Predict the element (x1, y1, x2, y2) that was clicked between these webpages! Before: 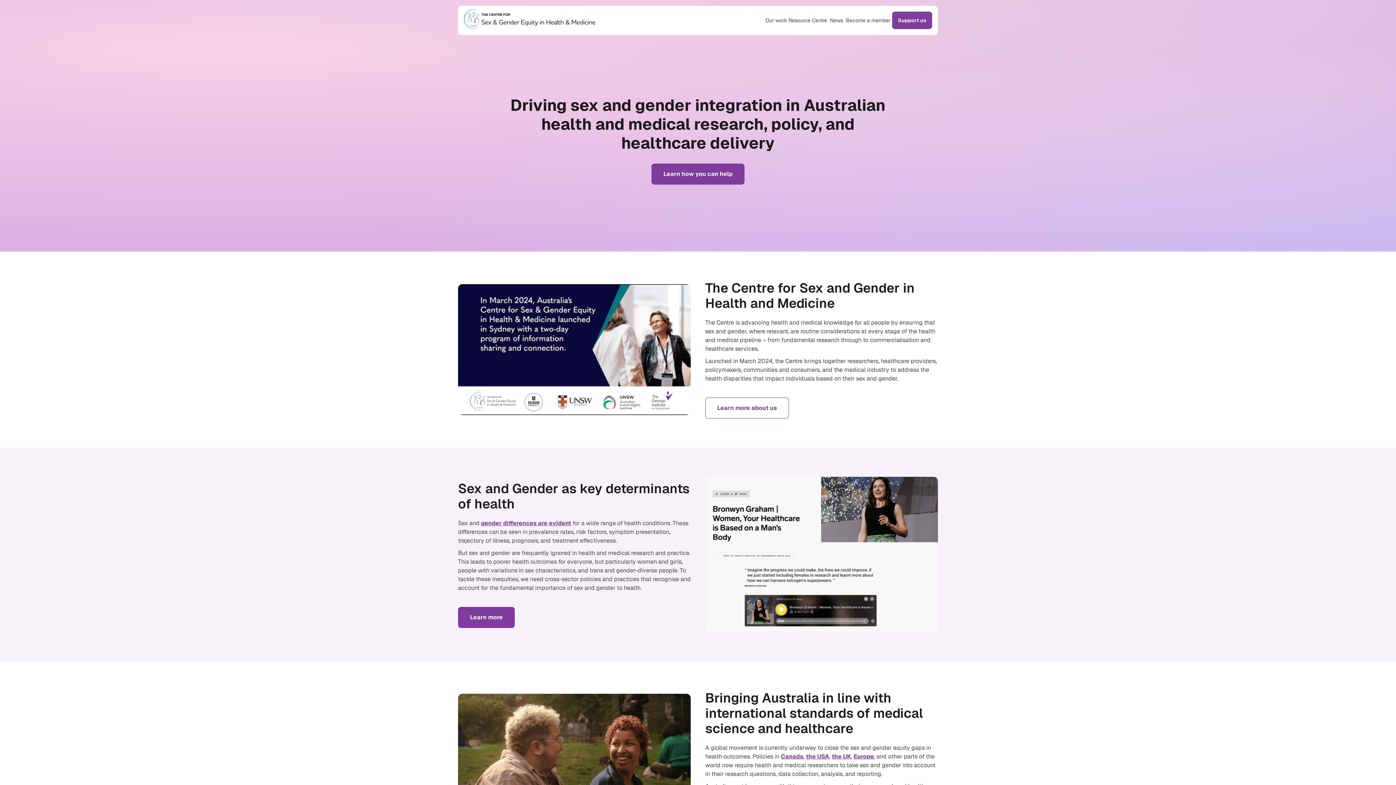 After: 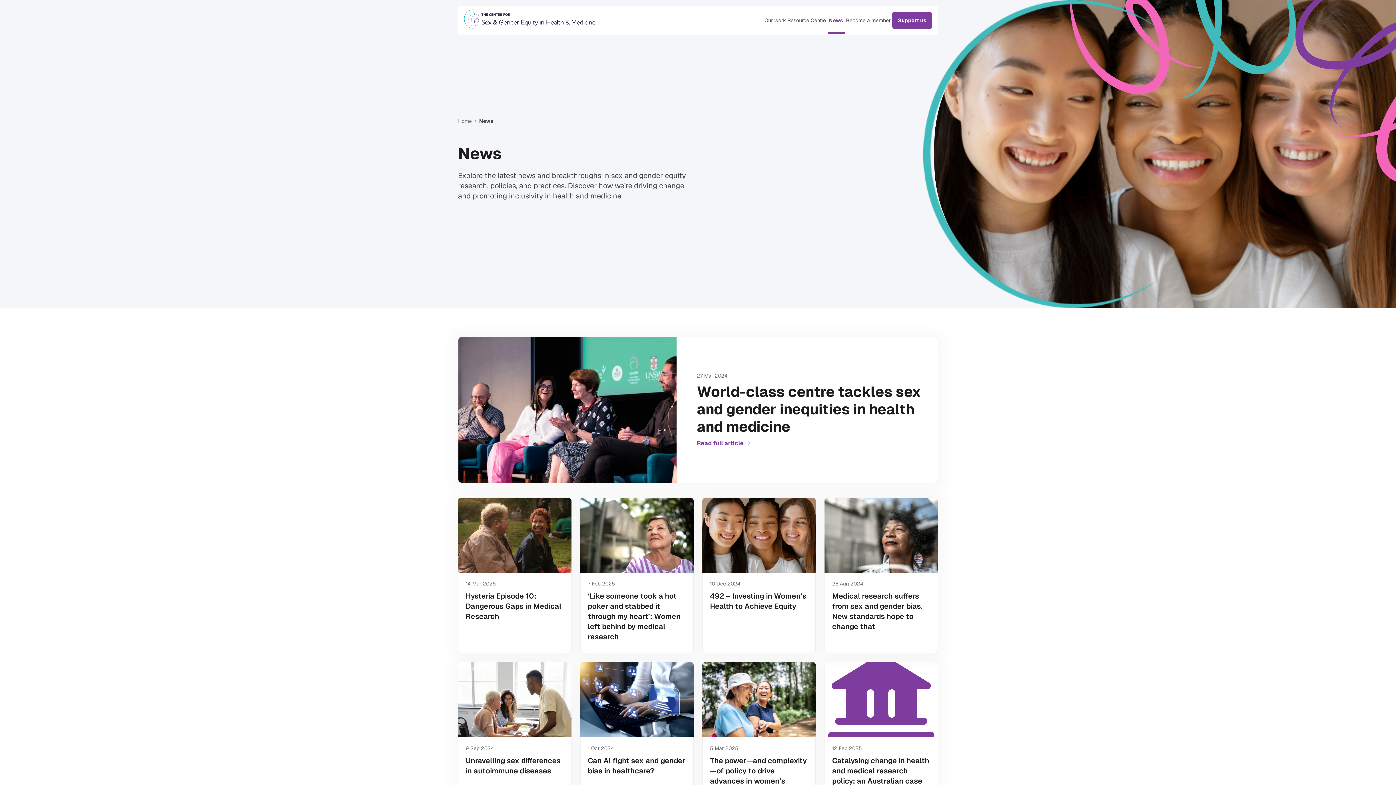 Action: bbox: (830, 5, 843, 34) label: News